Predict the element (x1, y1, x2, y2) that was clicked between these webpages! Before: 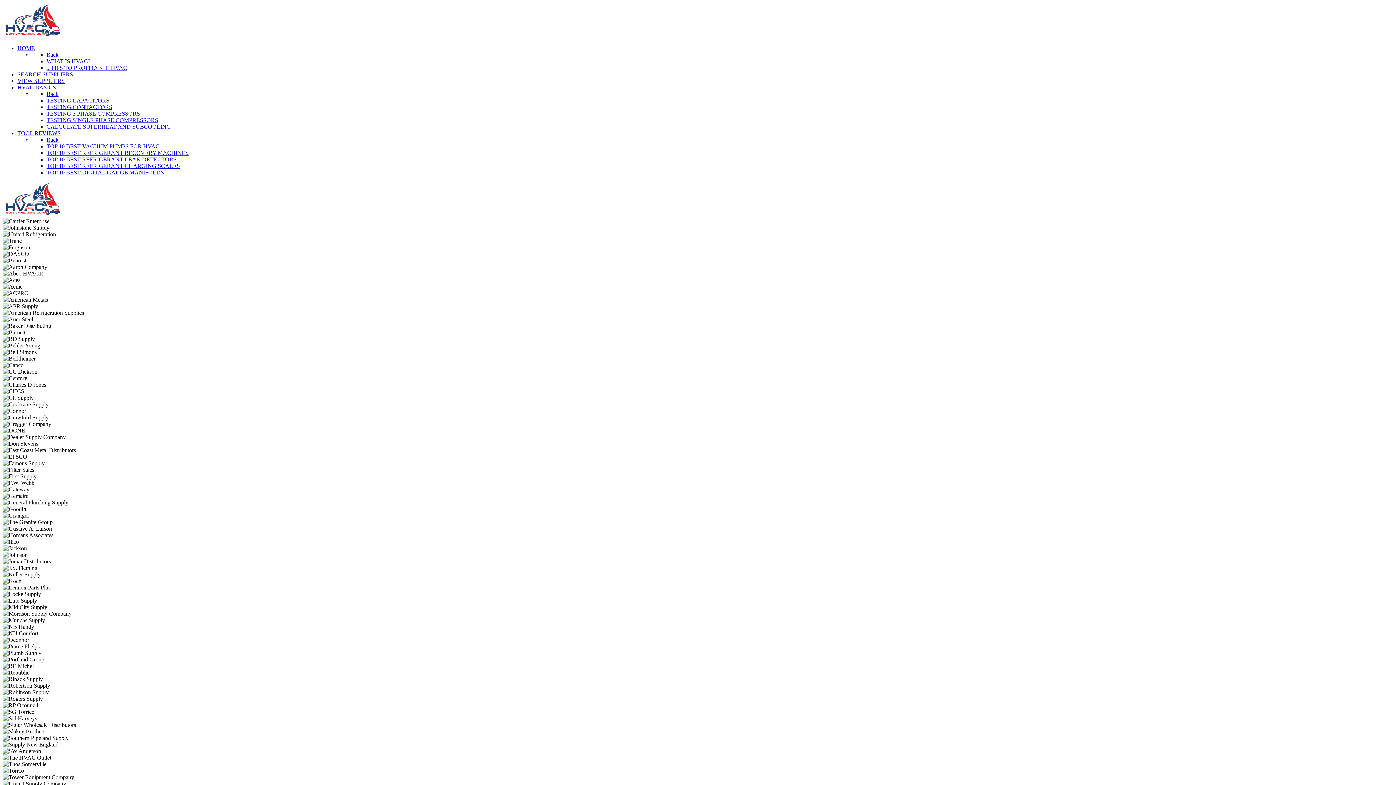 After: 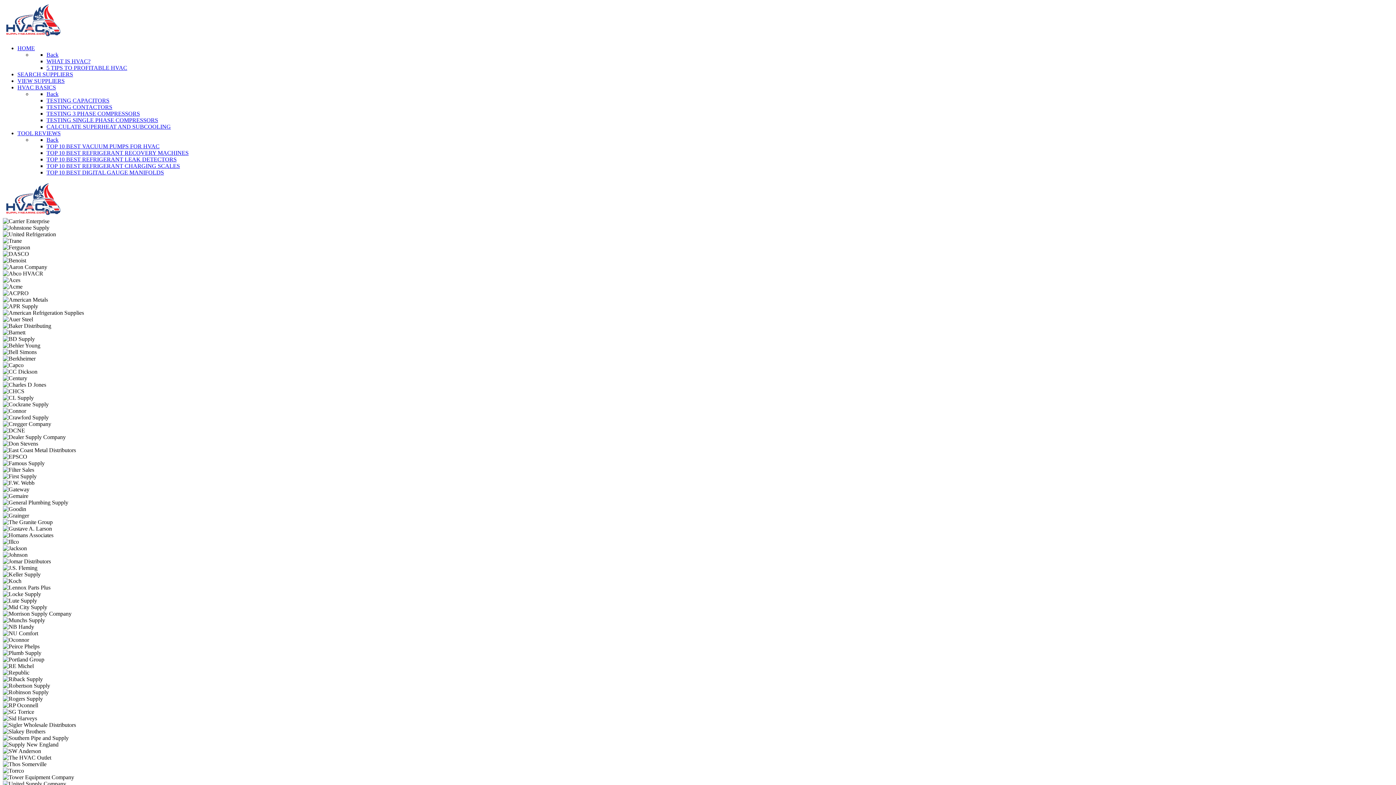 Action: bbox: (46, 136, 58, 142) label: Back